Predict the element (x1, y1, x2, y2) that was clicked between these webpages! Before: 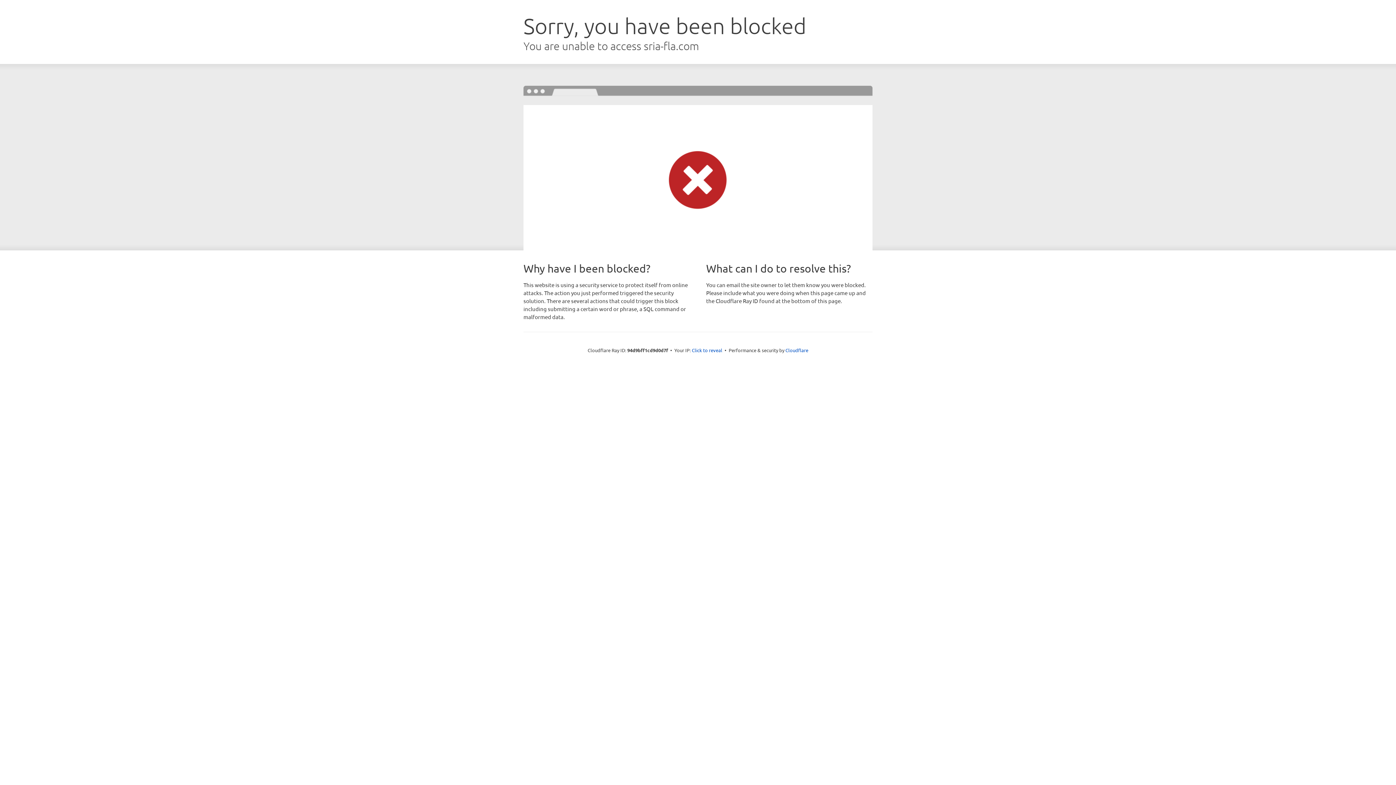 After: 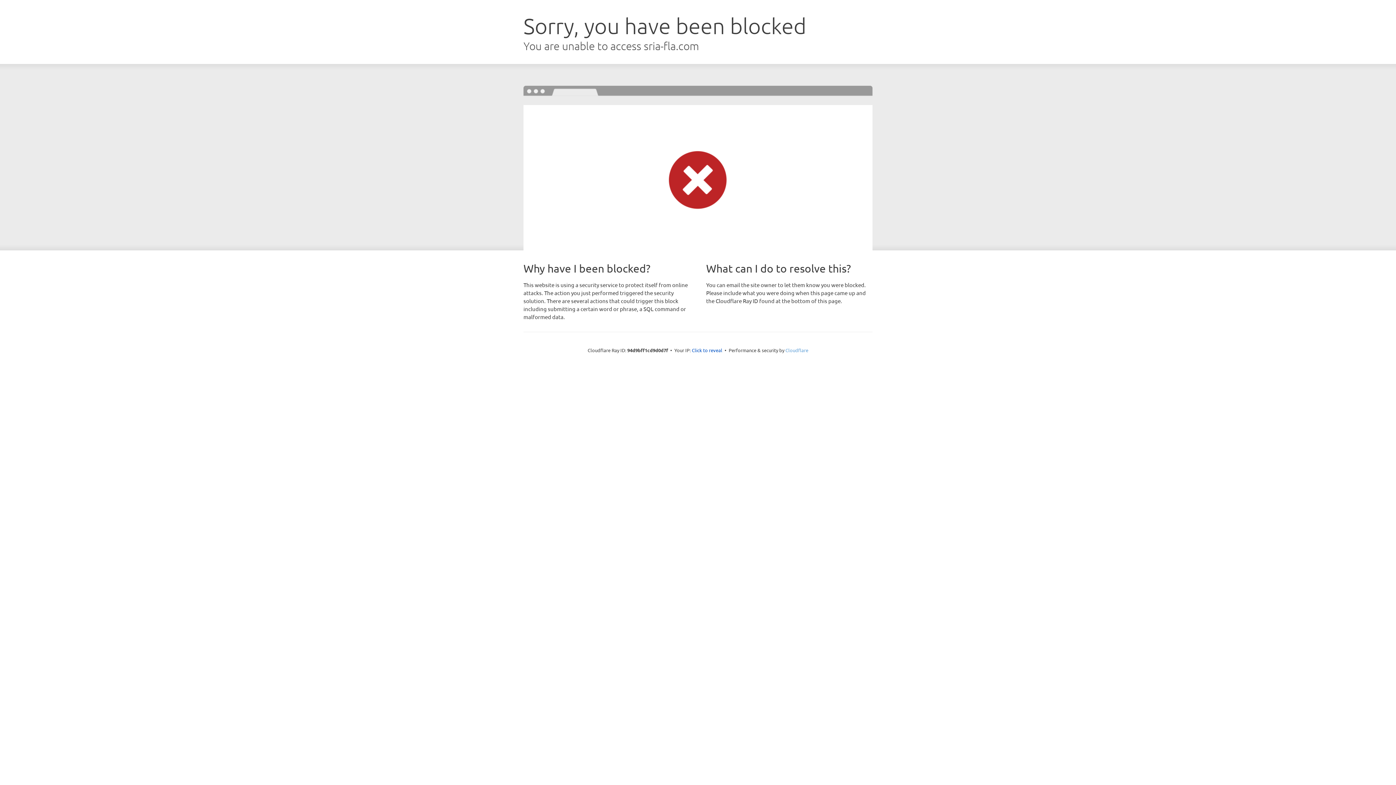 Action: label: Cloudflare bbox: (785, 347, 808, 353)